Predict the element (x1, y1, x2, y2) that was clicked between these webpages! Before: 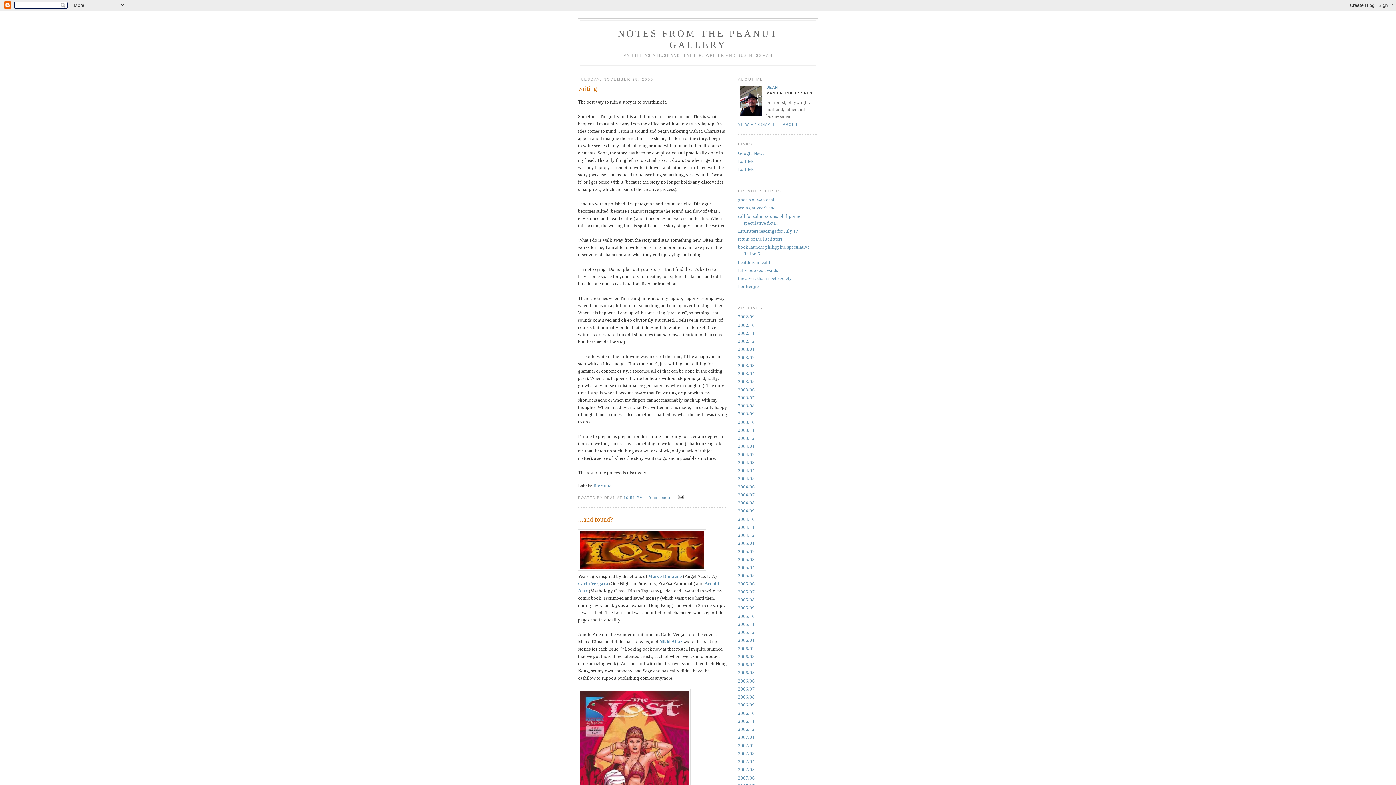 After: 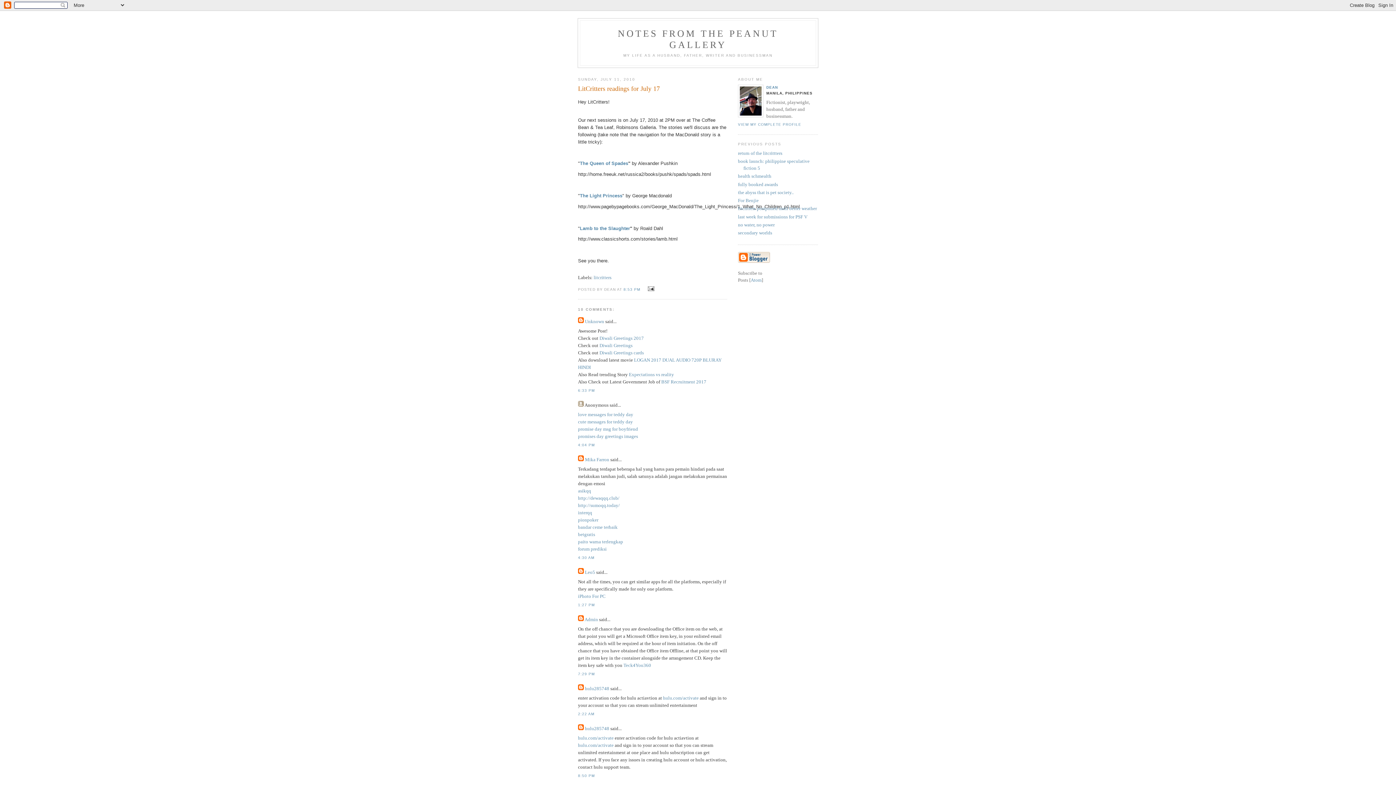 Action: label: LitCritters readings for July 17 bbox: (738, 228, 798, 233)